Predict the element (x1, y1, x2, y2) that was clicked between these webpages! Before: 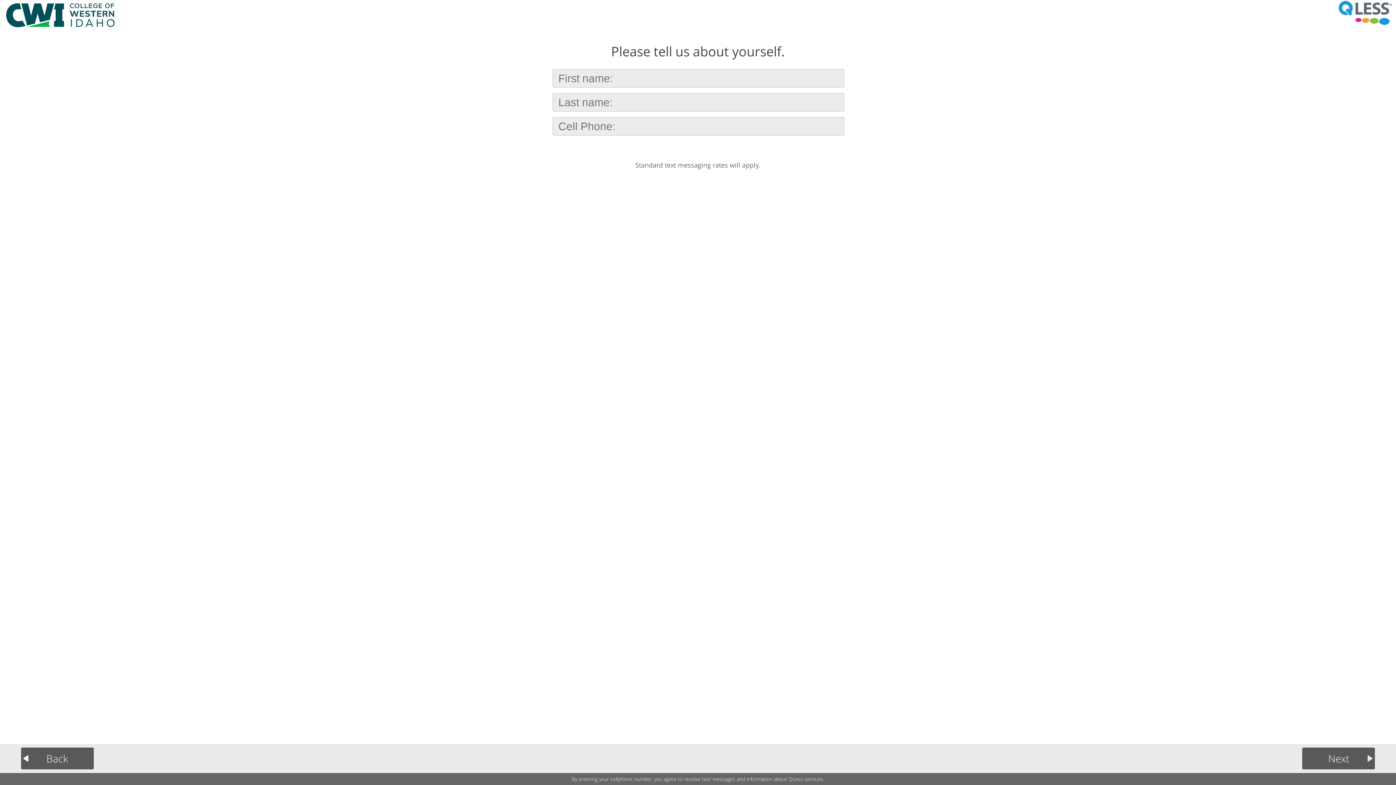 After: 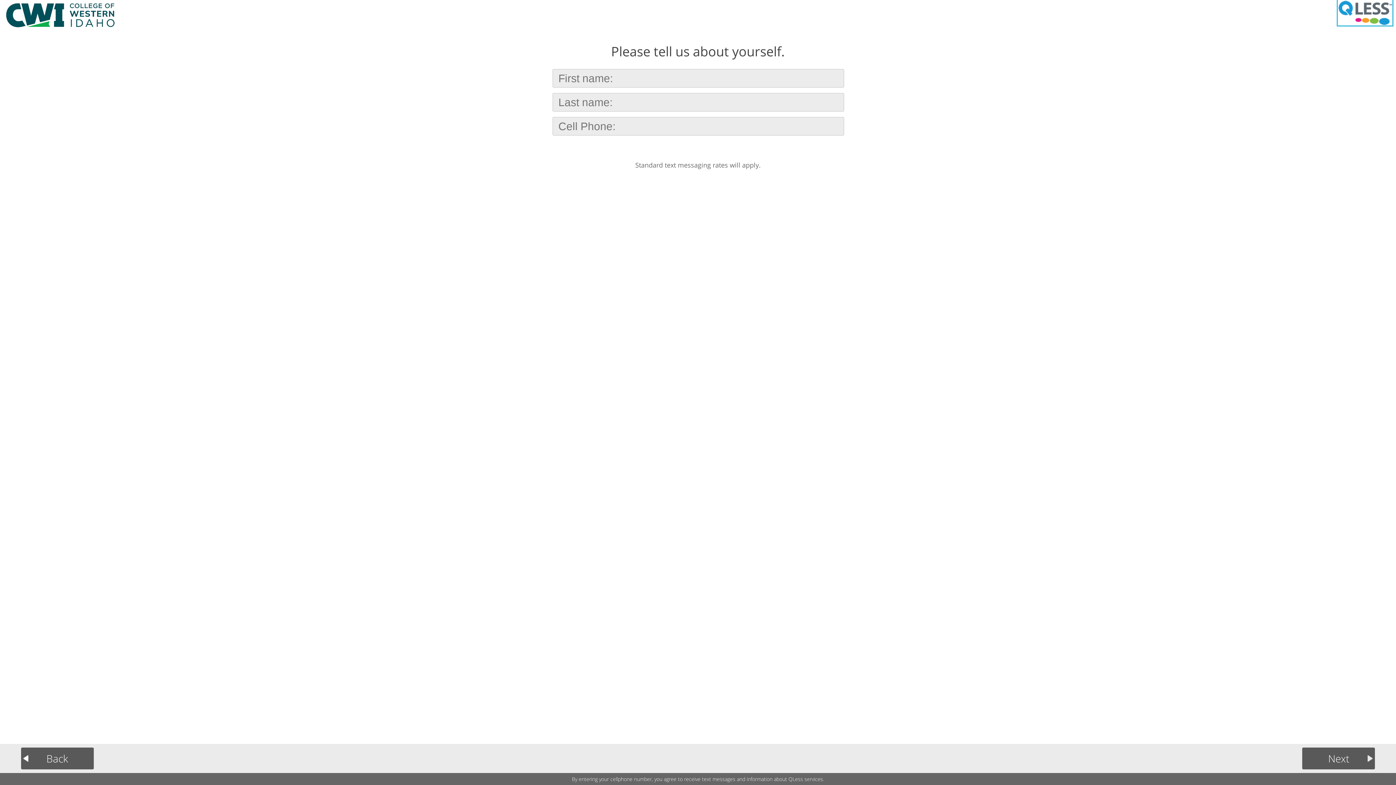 Action: bbox: (1338, 0, 1392, 25)